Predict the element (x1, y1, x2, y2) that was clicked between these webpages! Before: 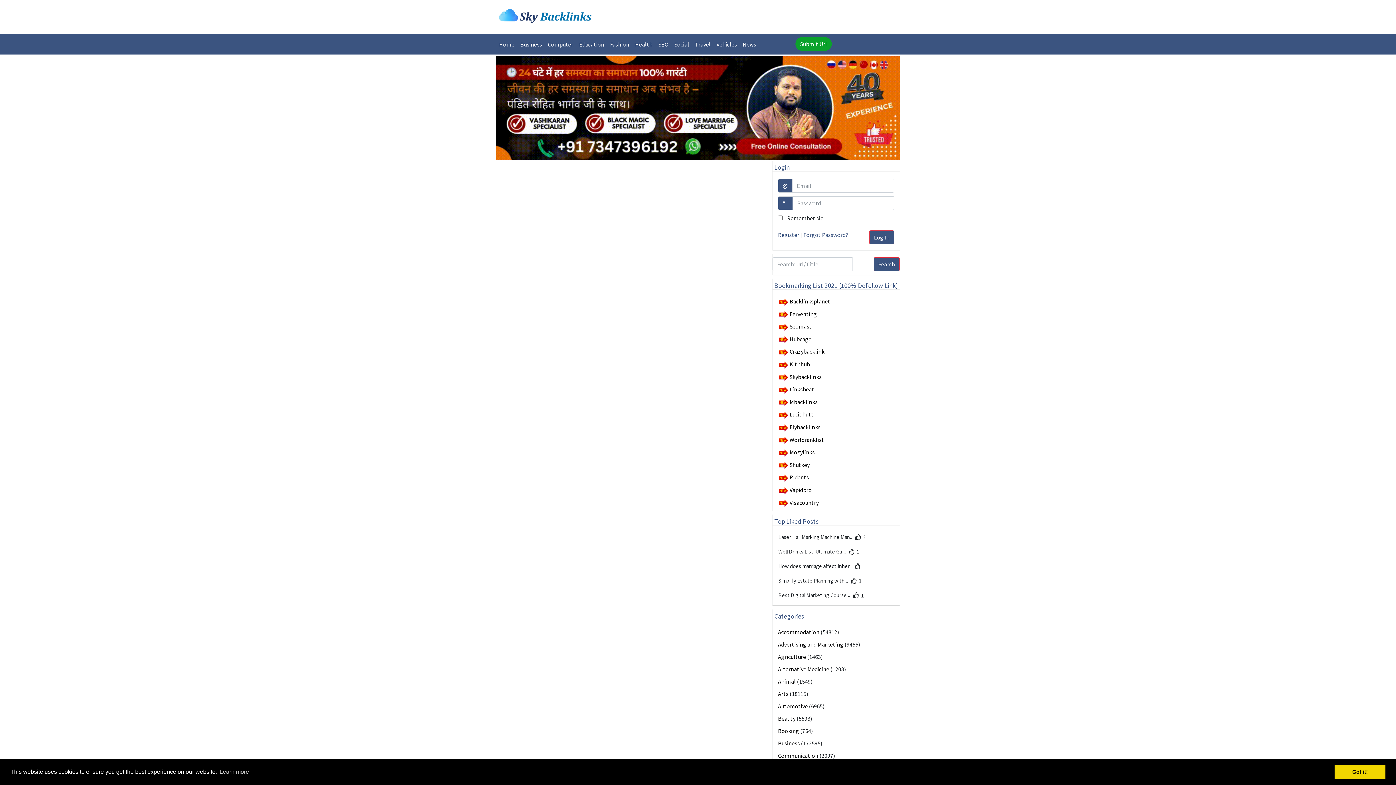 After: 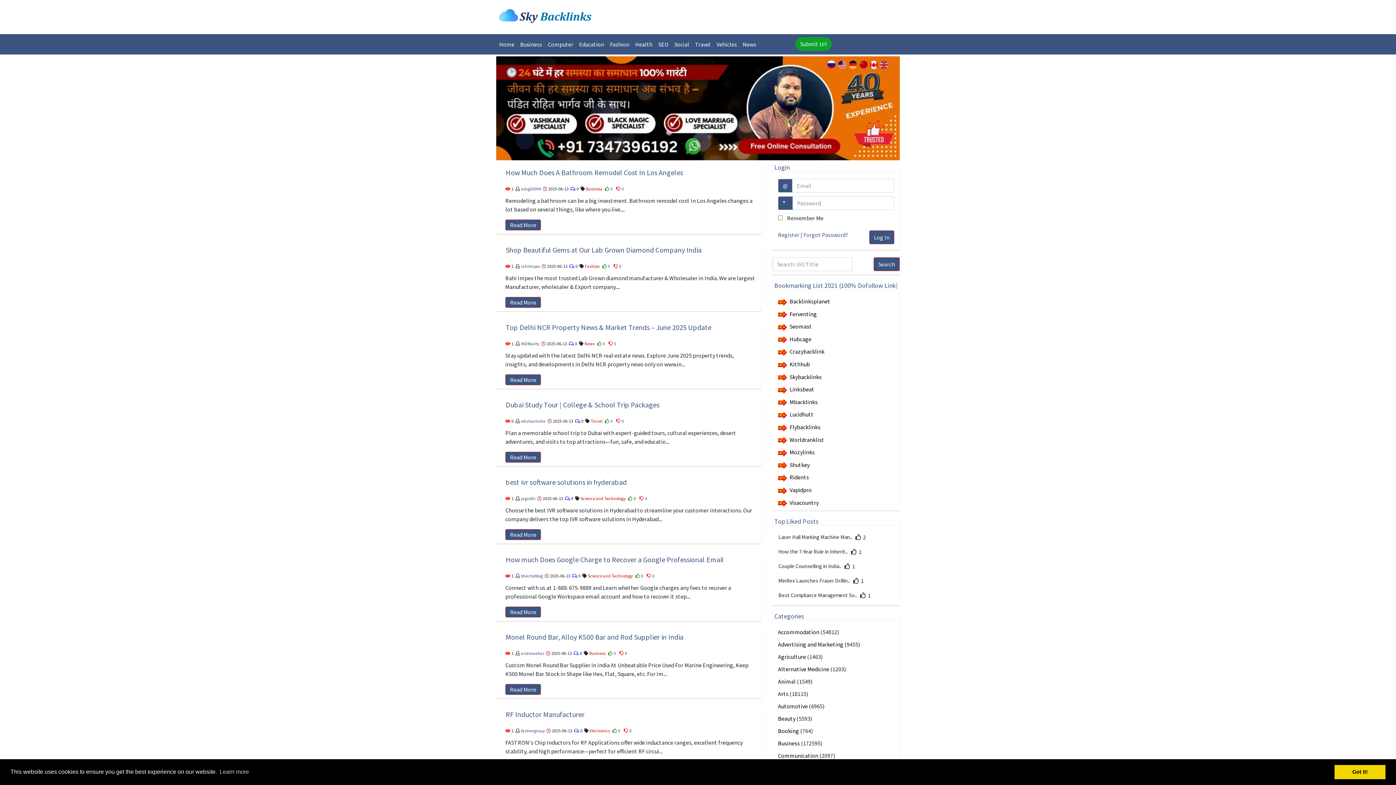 Action: label: Search bbox: (873, 257, 900, 271)